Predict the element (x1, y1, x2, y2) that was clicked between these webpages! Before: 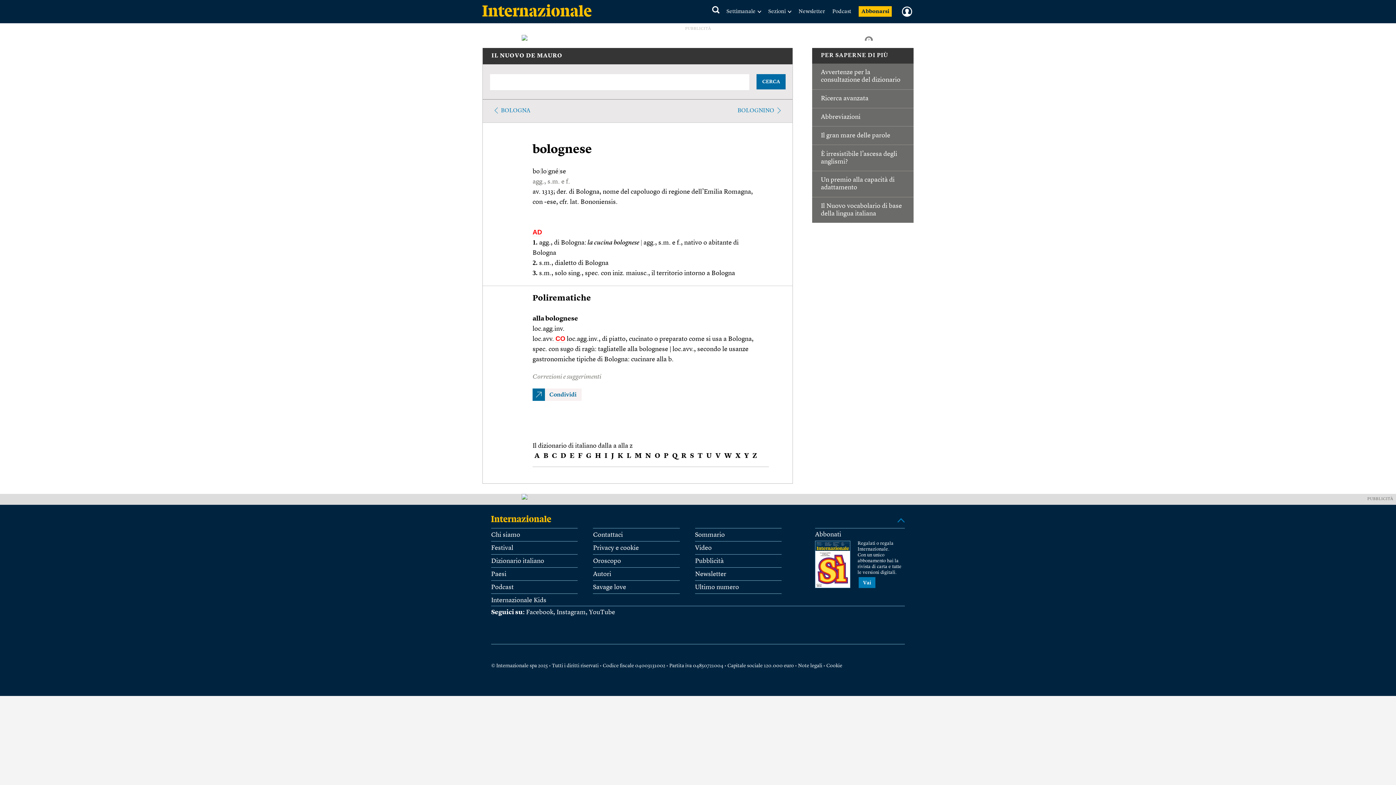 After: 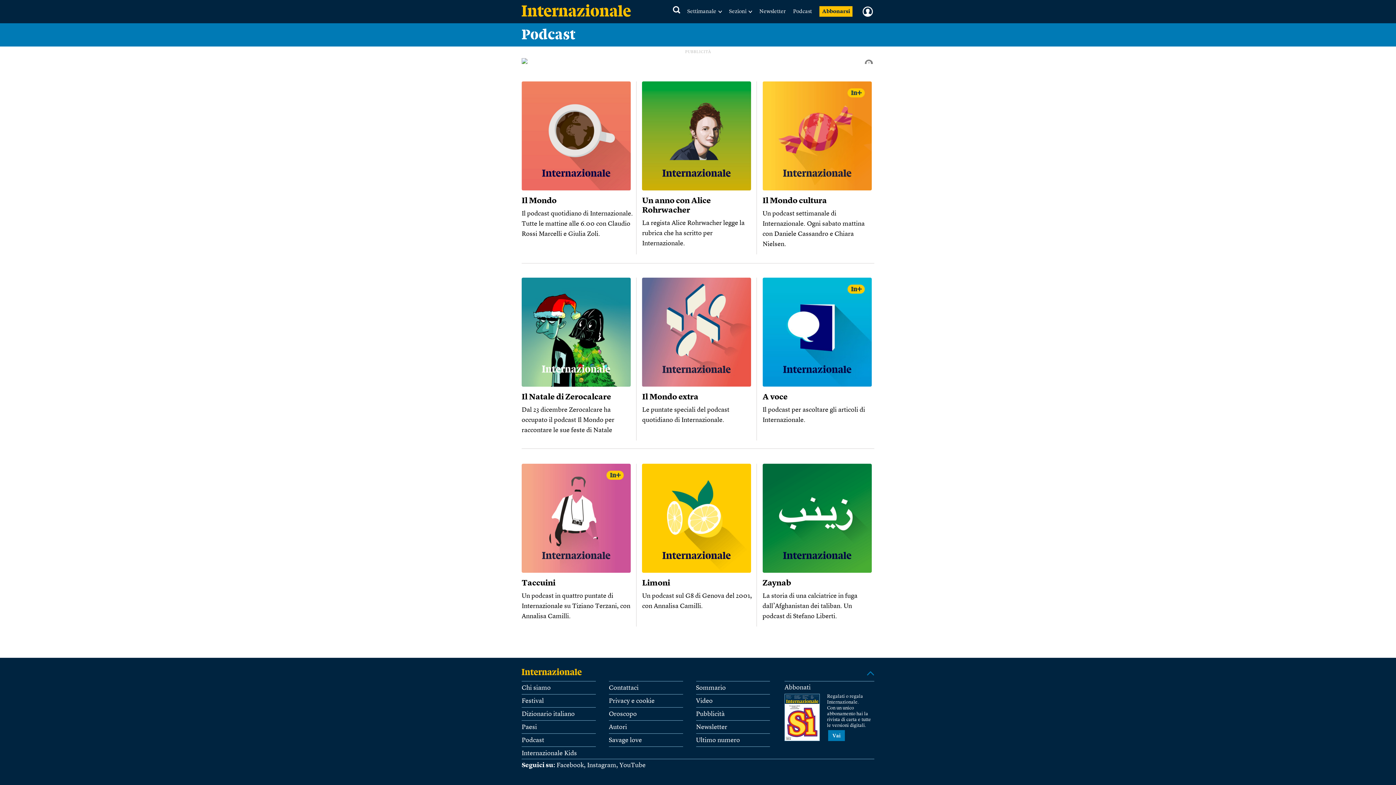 Action: label: Podcast bbox: (491, 584, 513, 590)